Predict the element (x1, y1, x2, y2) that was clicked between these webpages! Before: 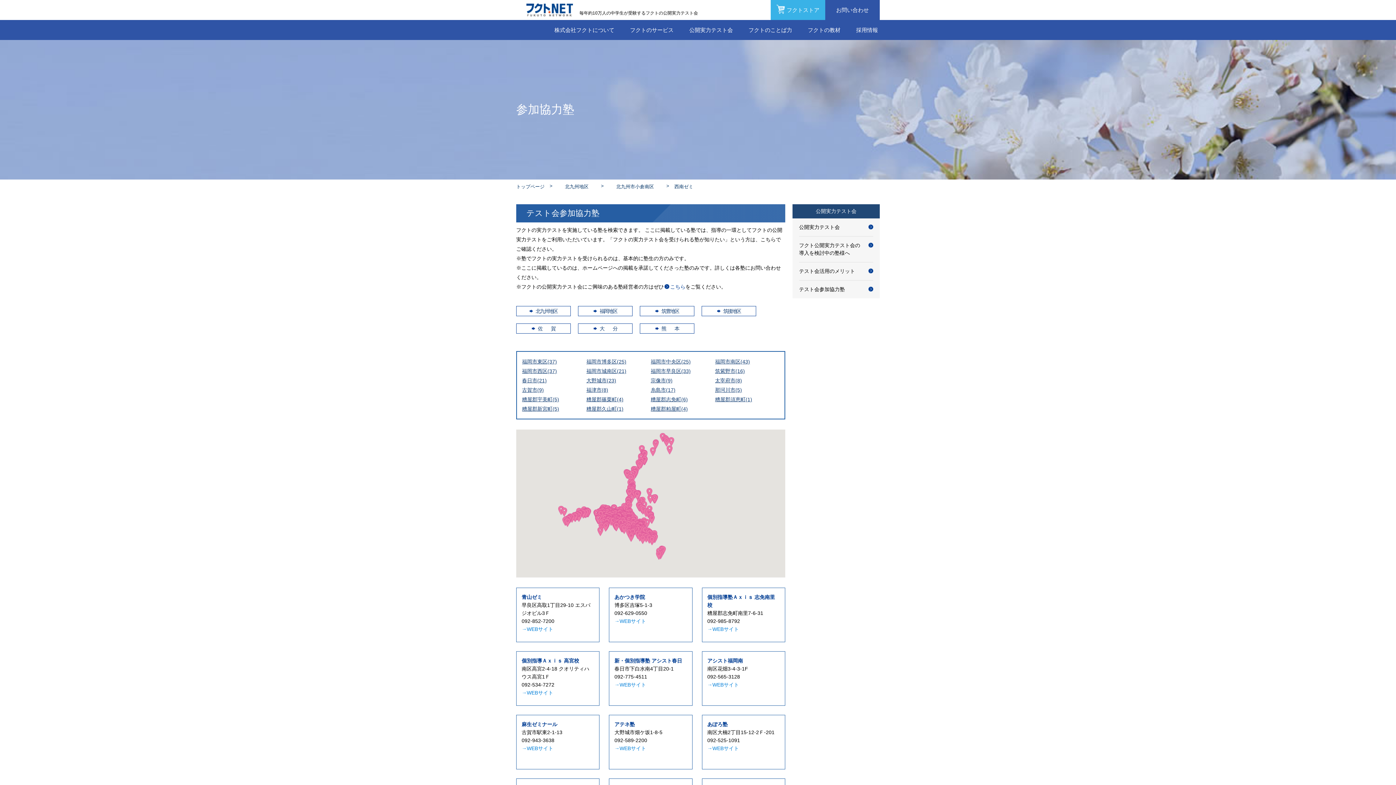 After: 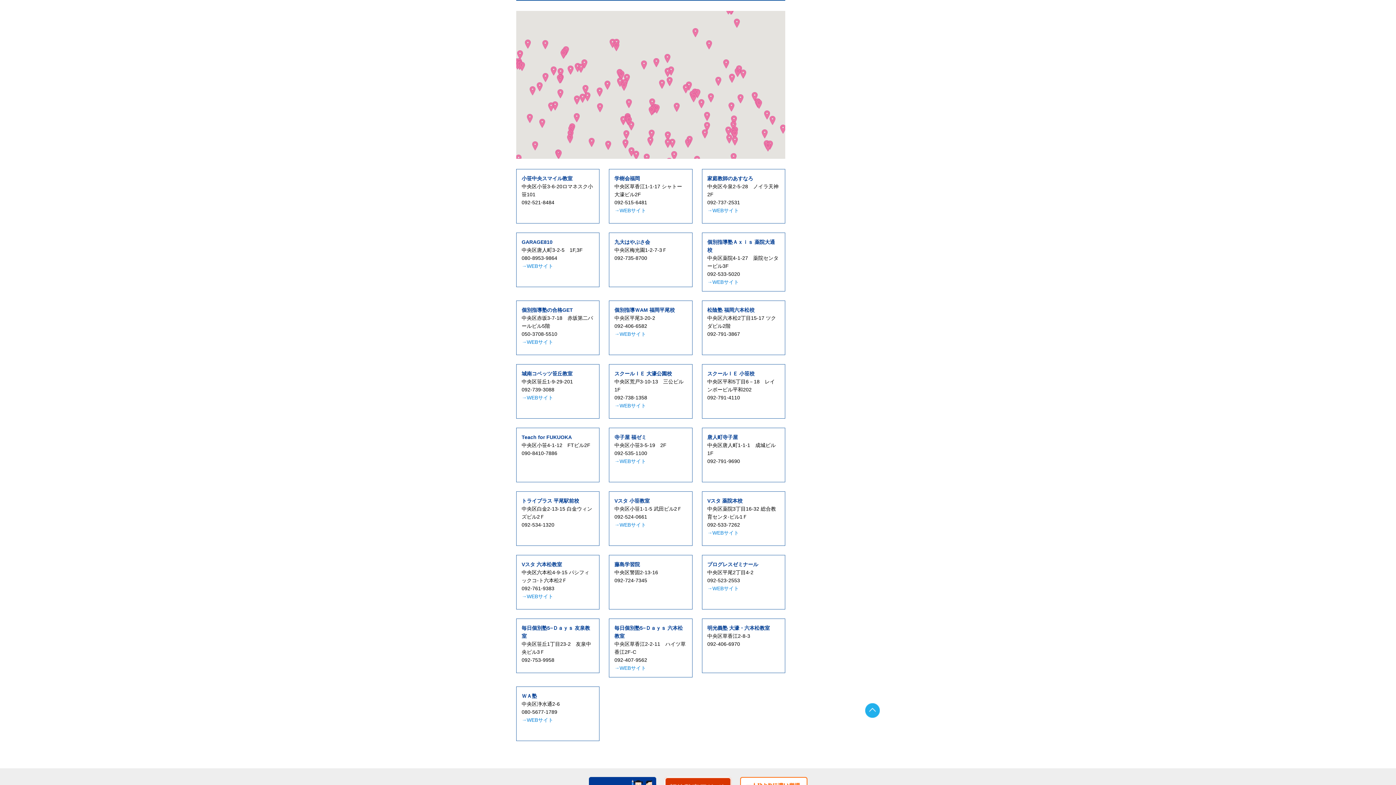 Action: bbox: (650, 357, 715, 366) label: 福岡市中央区(25)